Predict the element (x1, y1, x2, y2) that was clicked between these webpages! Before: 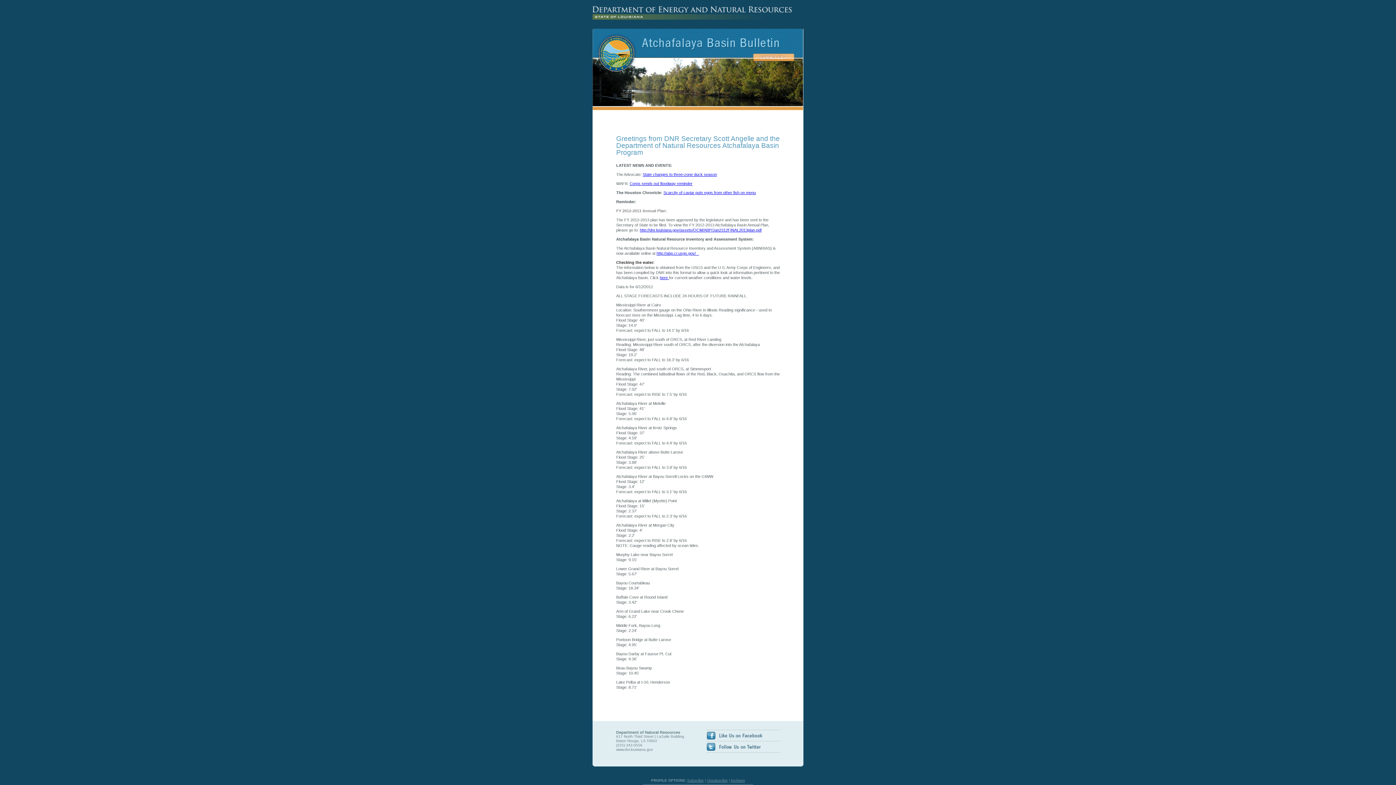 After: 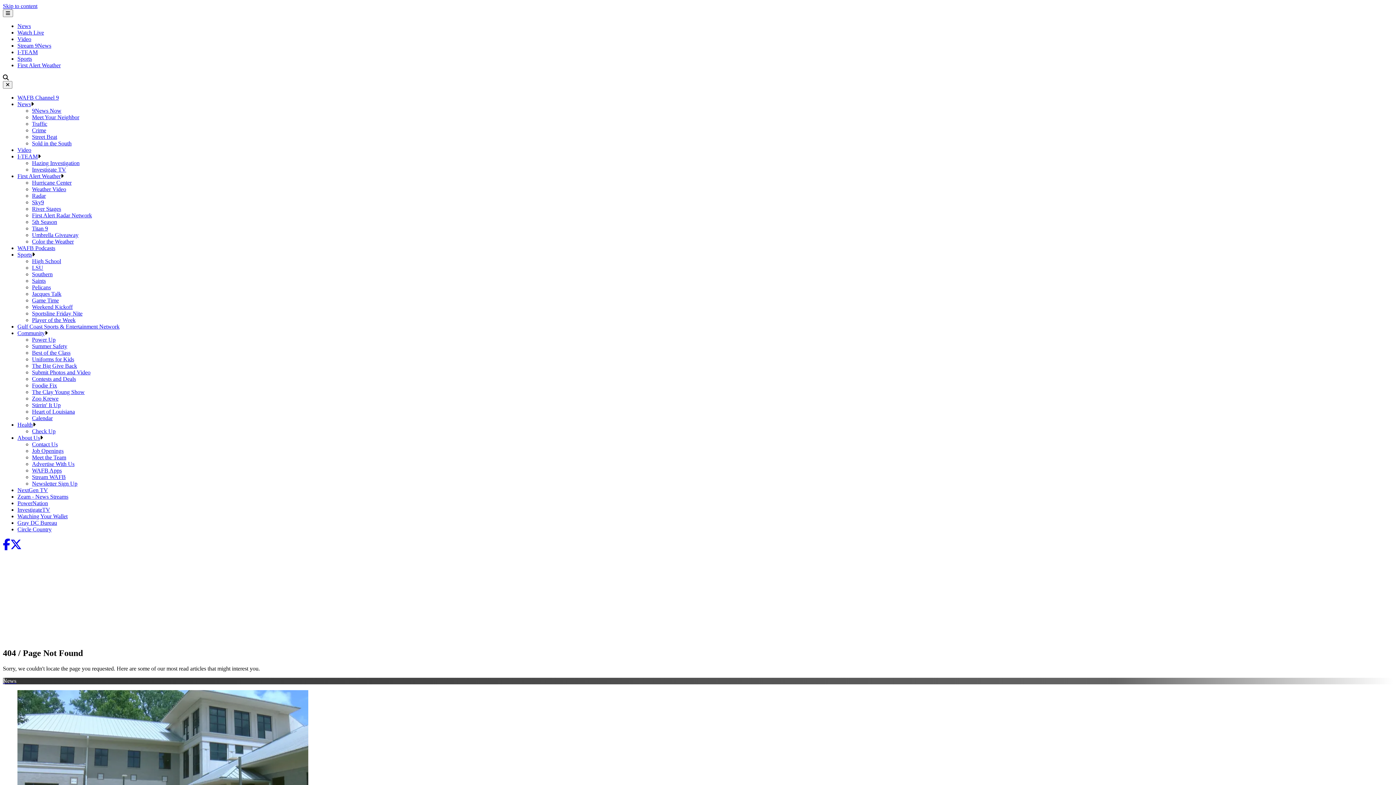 Action: bbox: (629, 181, 692, 185) label: Corps sends out floodway reminder